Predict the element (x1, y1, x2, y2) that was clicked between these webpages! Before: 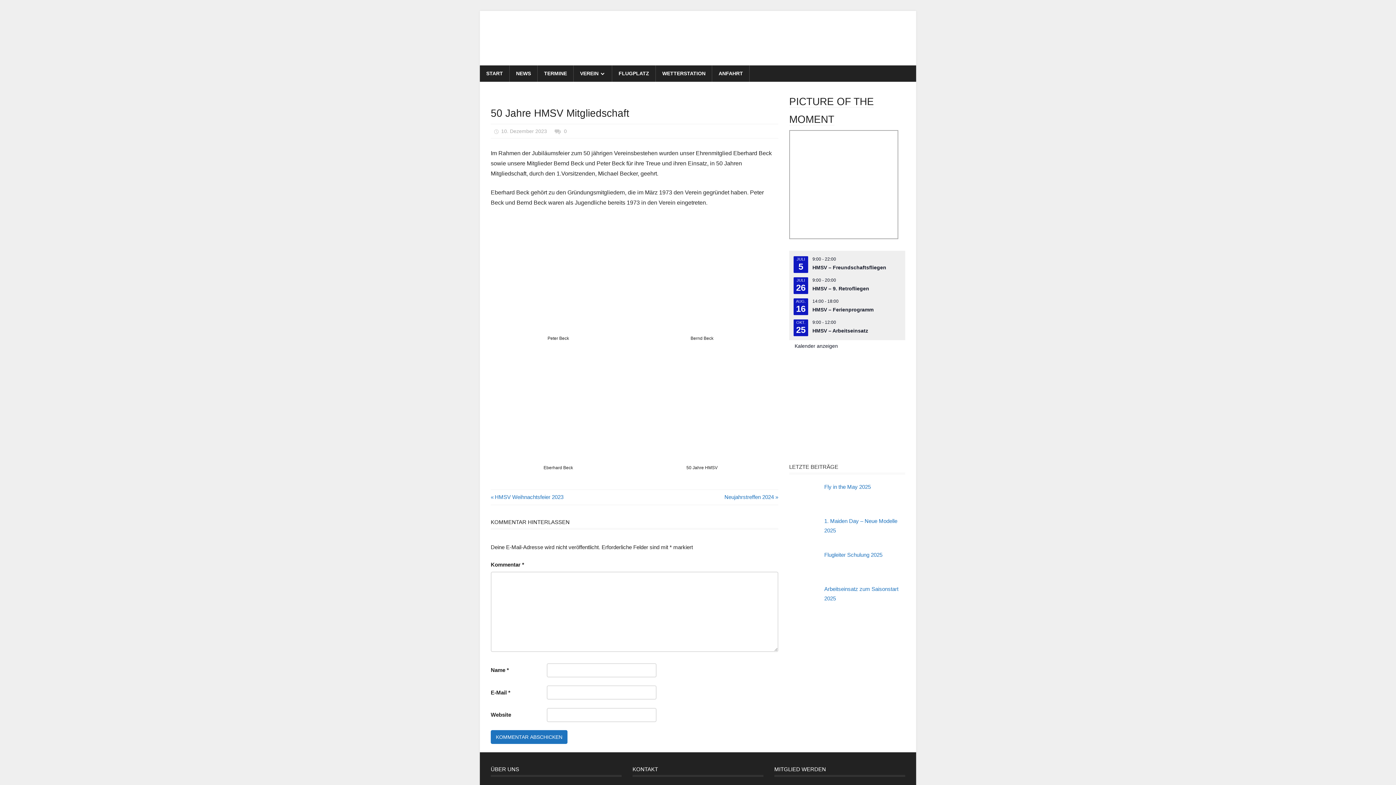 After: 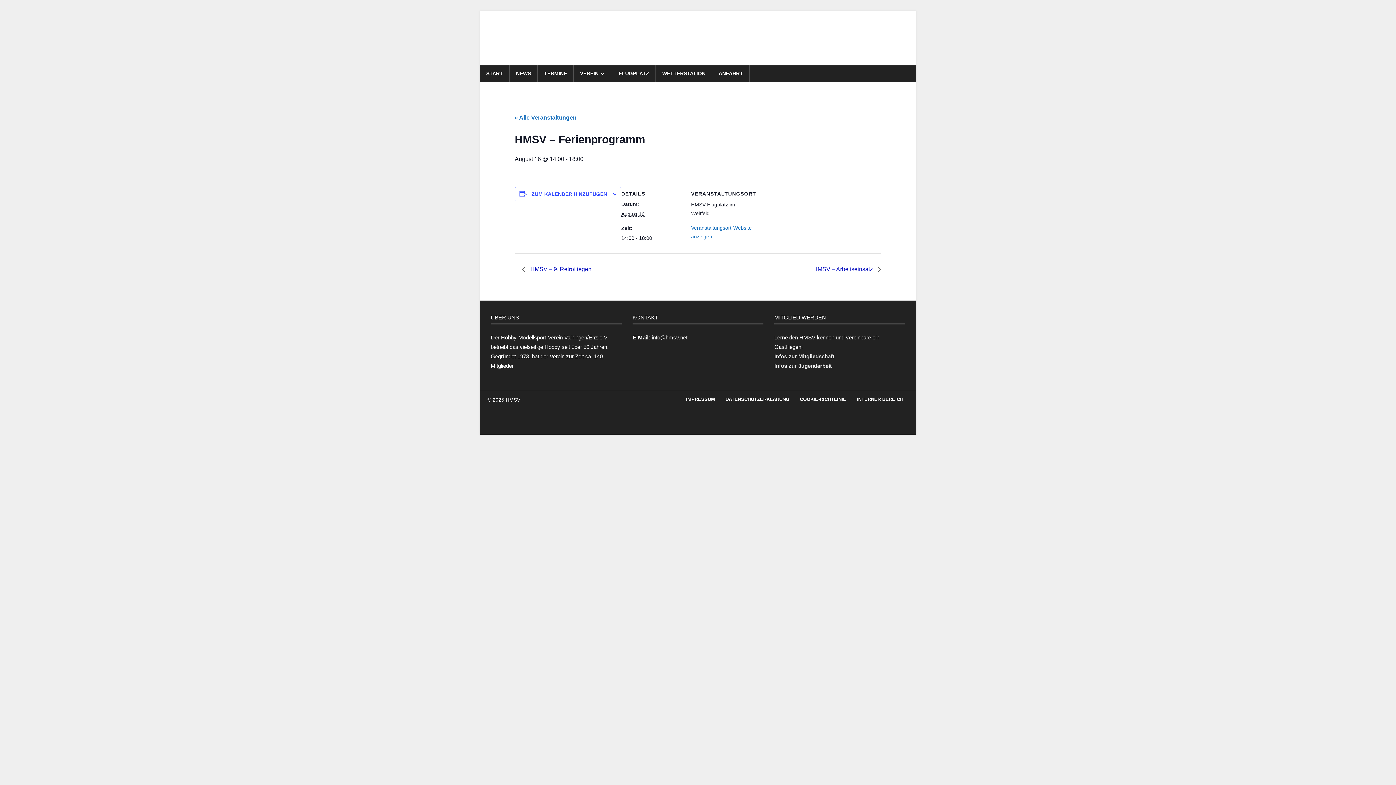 Action: label: HMSV – Ferienprogramm bbox: (812, 306, 873, 312)